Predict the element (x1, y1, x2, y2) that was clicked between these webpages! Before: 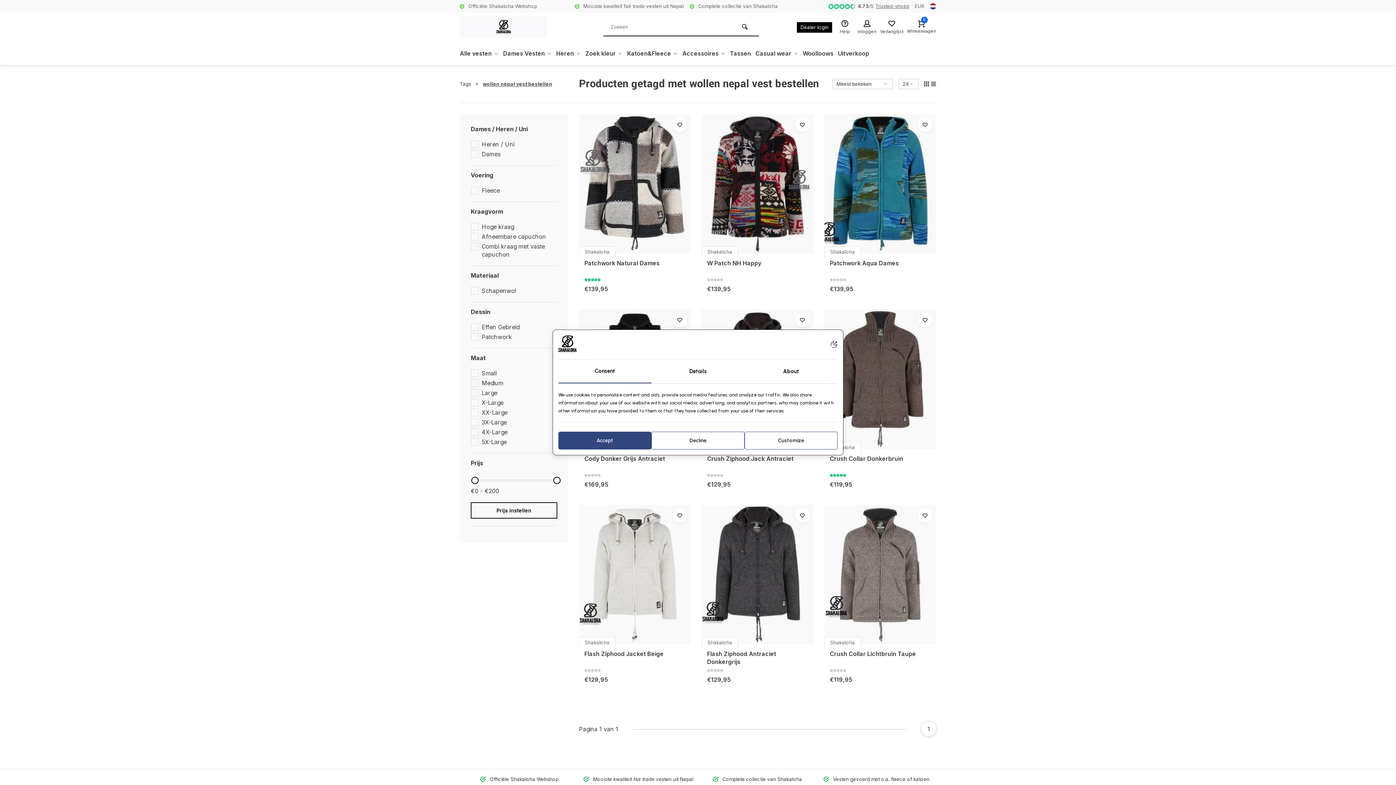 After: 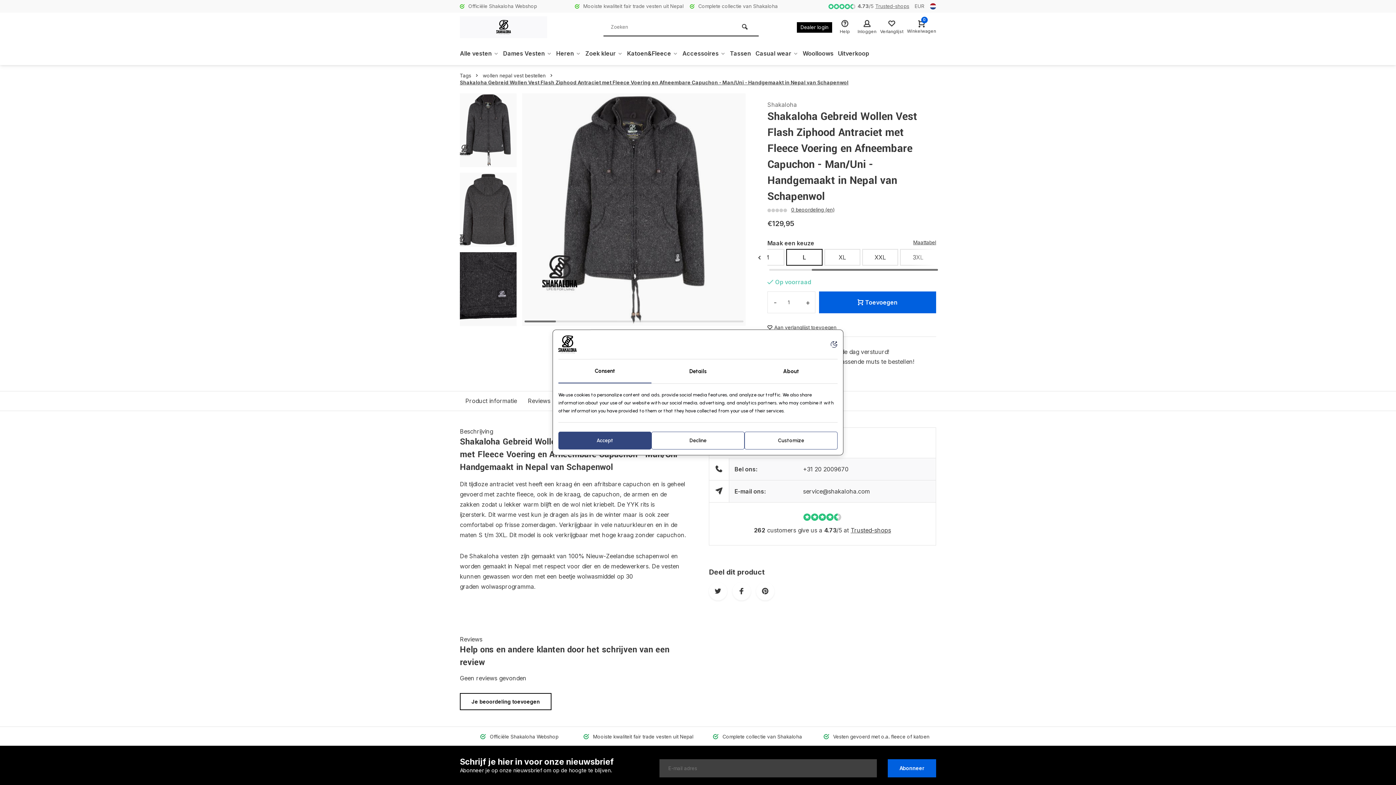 Action: bbox: (701, 505, 813, 644)